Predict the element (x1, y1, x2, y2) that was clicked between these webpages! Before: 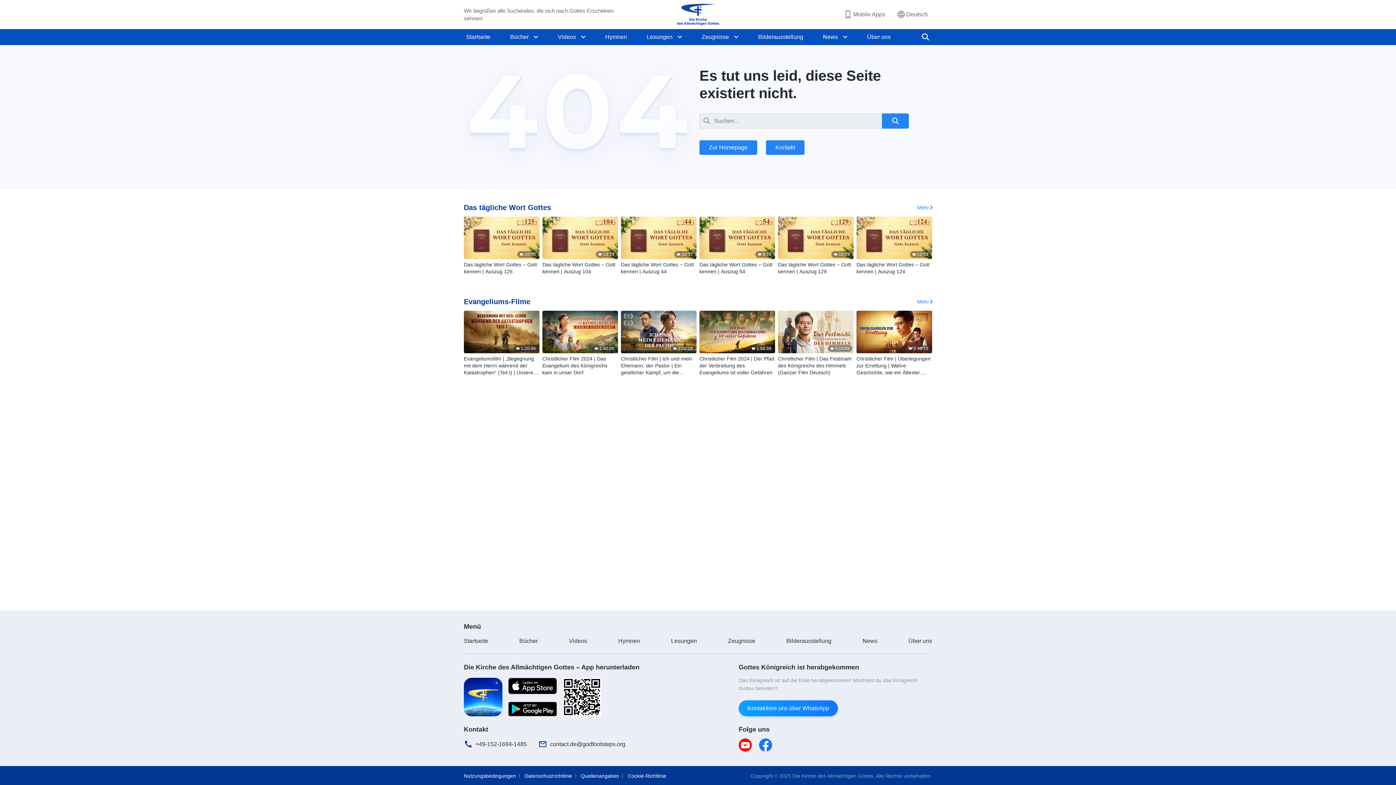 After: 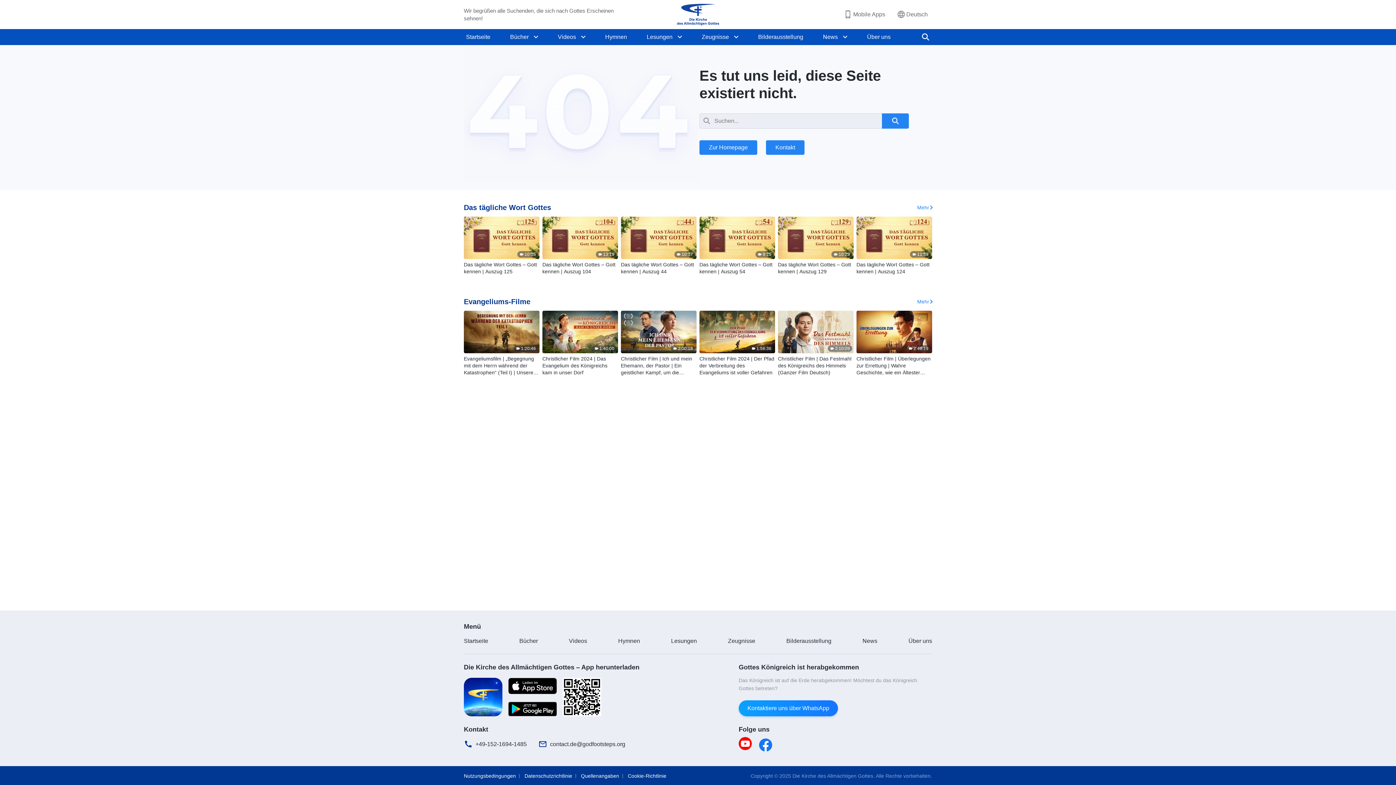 Action: bbox: (738, 738, 752, 752)